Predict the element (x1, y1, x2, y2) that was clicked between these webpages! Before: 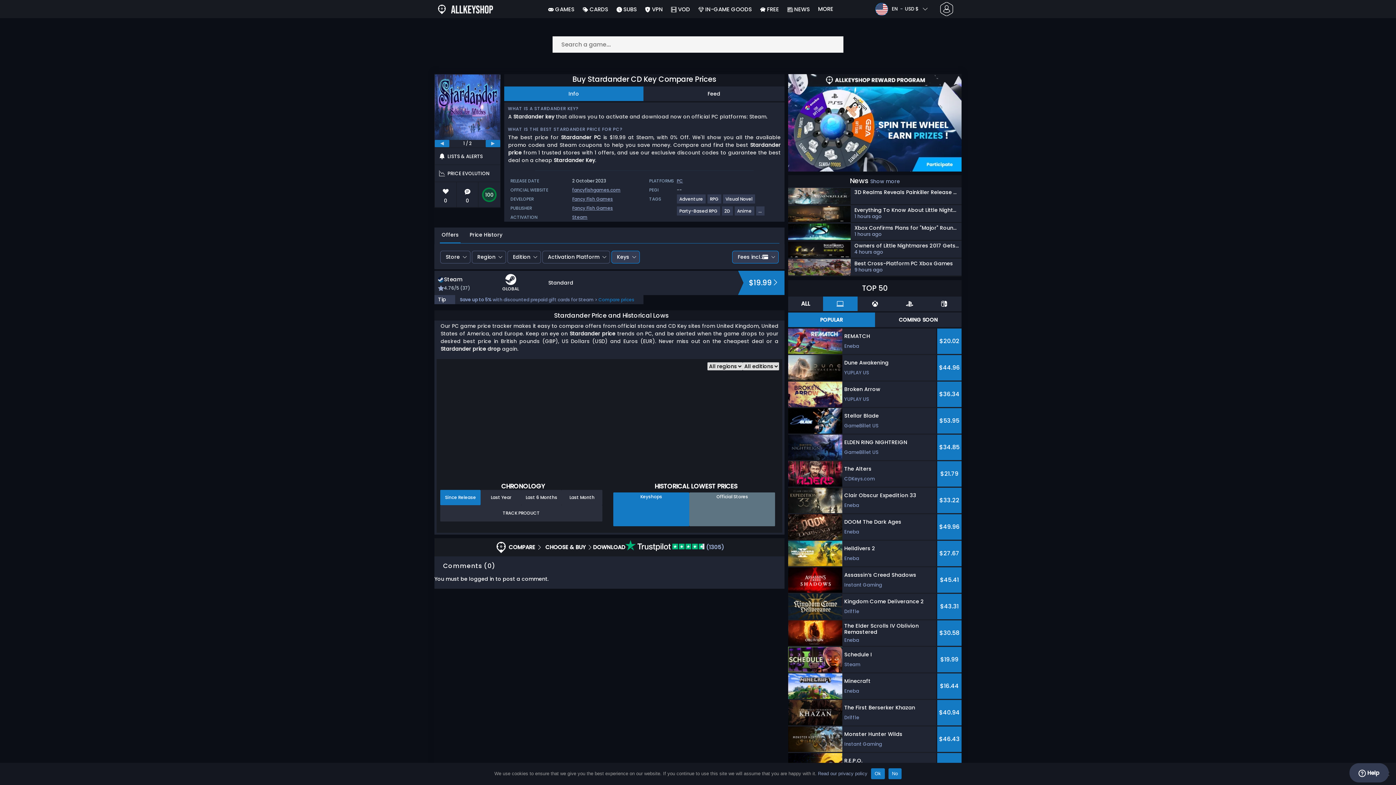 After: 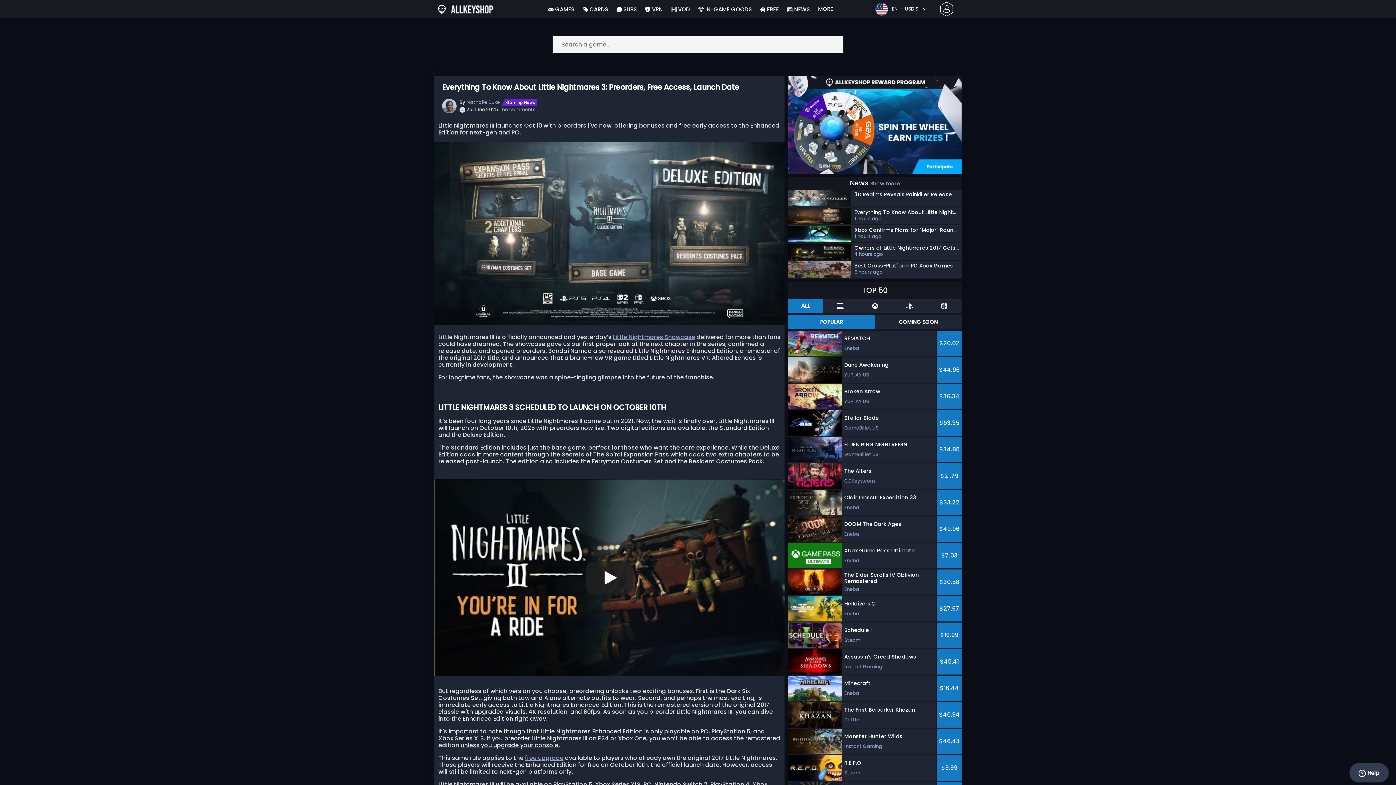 Action: bbox: (788, 205, 960, 222) label: Everything To Know About Little Nightmares 3: Preorders, Free Access, Launch Date
1 hours ago